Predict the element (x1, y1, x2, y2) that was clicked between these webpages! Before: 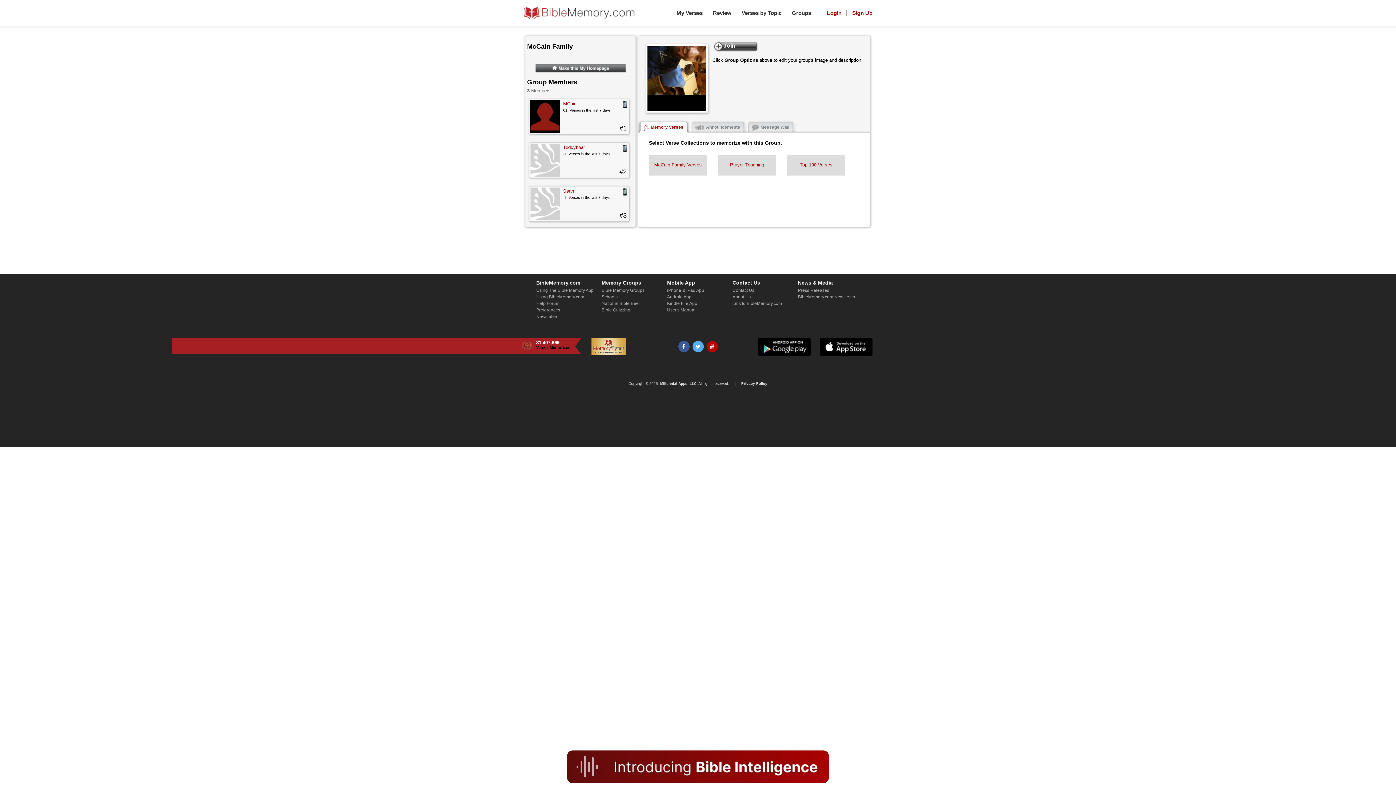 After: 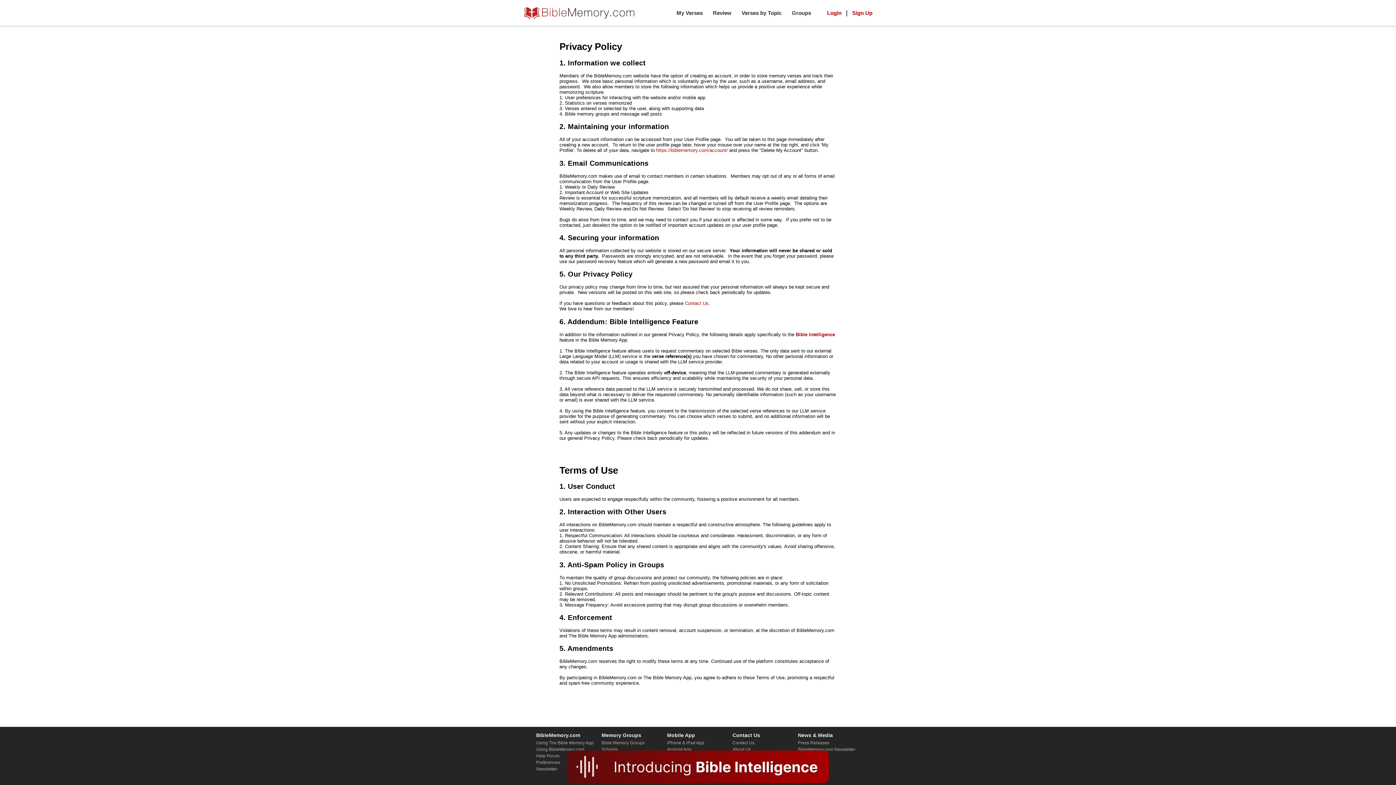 Action: label: Privacy Policy bbox: (741, 381, 767, 385)